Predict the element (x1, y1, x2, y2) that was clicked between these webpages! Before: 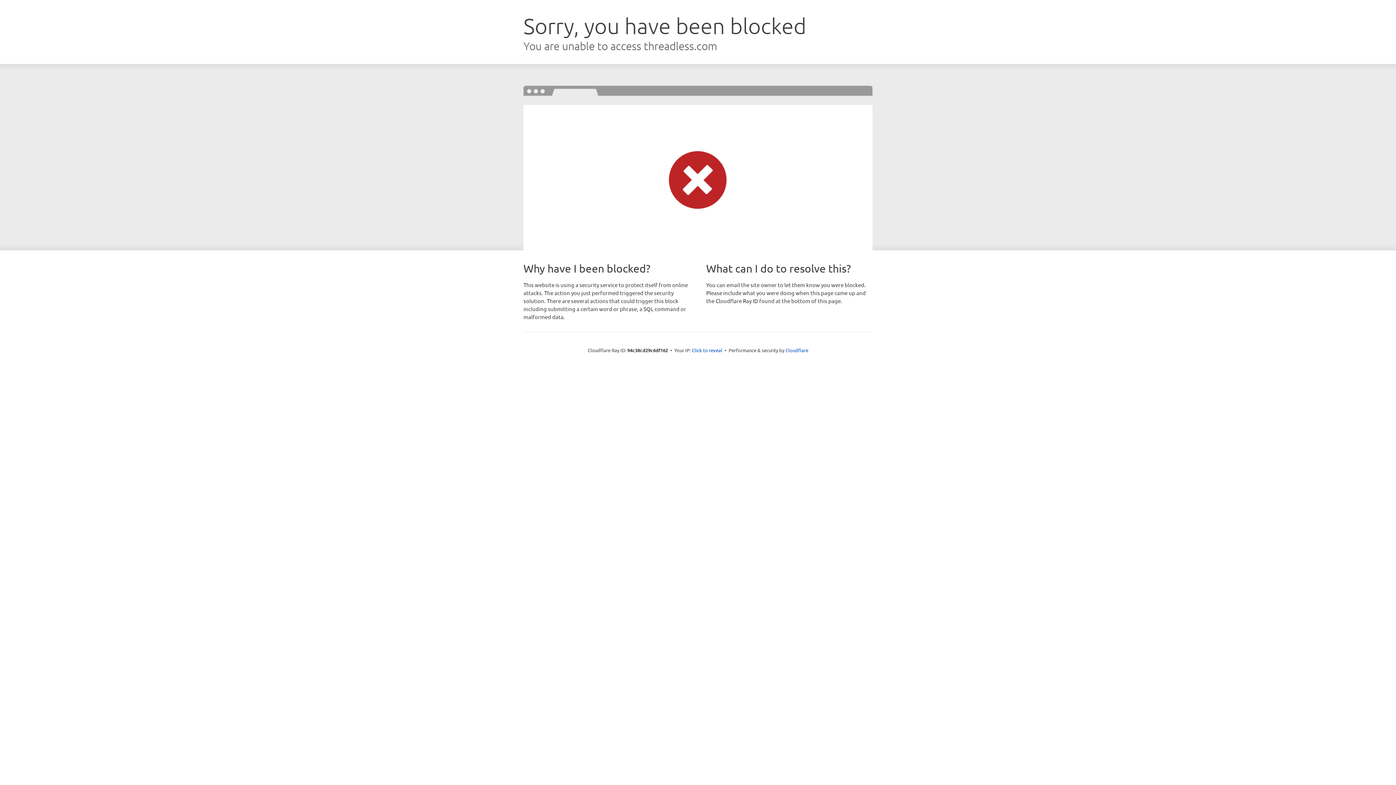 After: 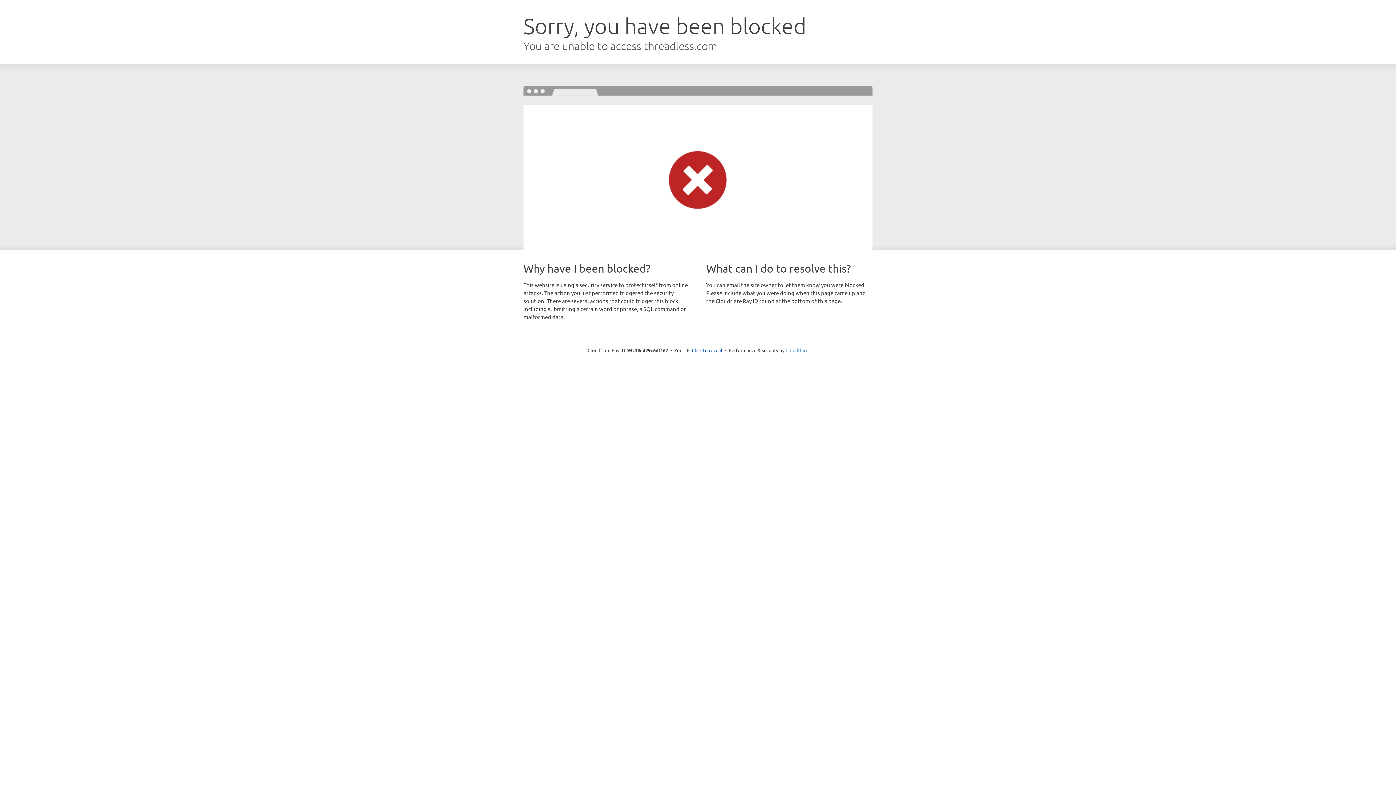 Action: label: Cloudflare bbox: (785, 347, 808, 353)